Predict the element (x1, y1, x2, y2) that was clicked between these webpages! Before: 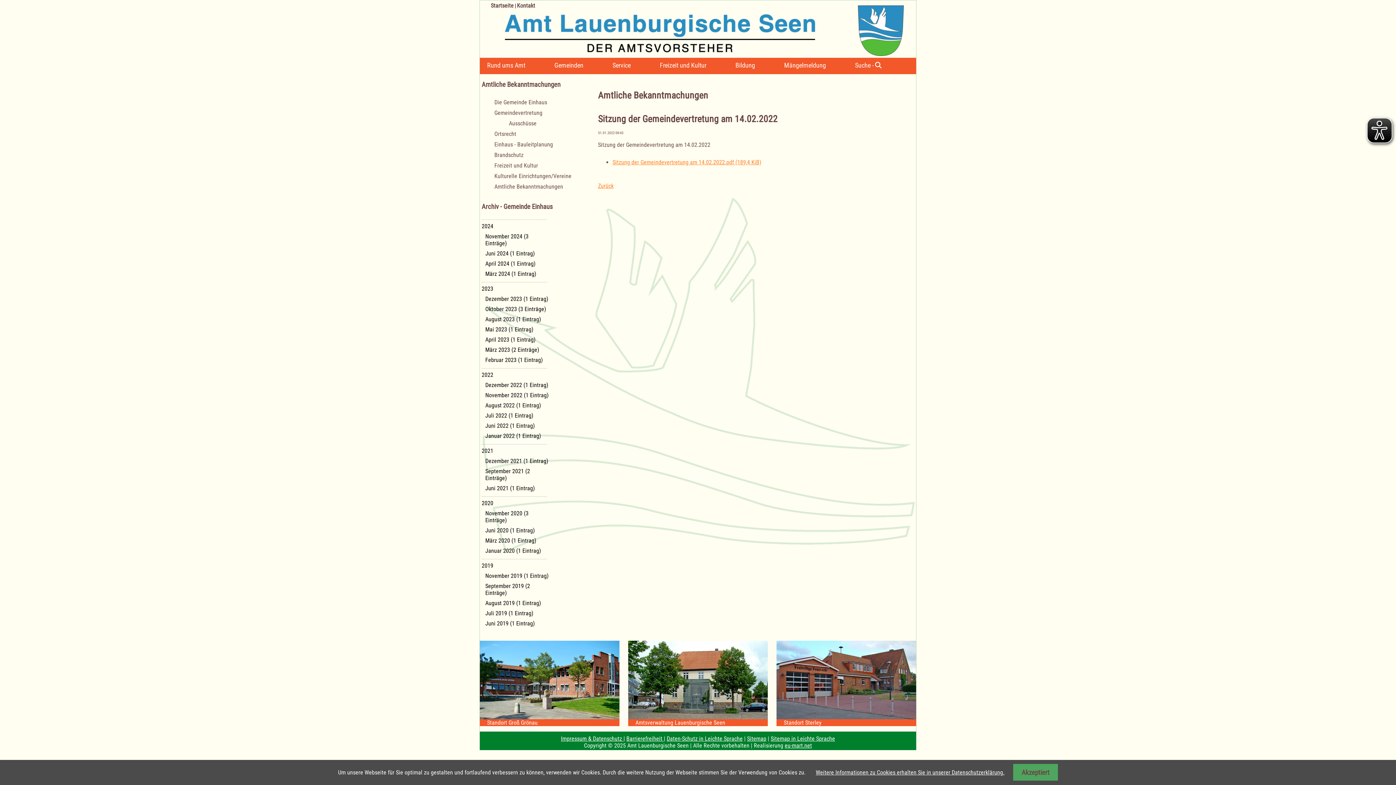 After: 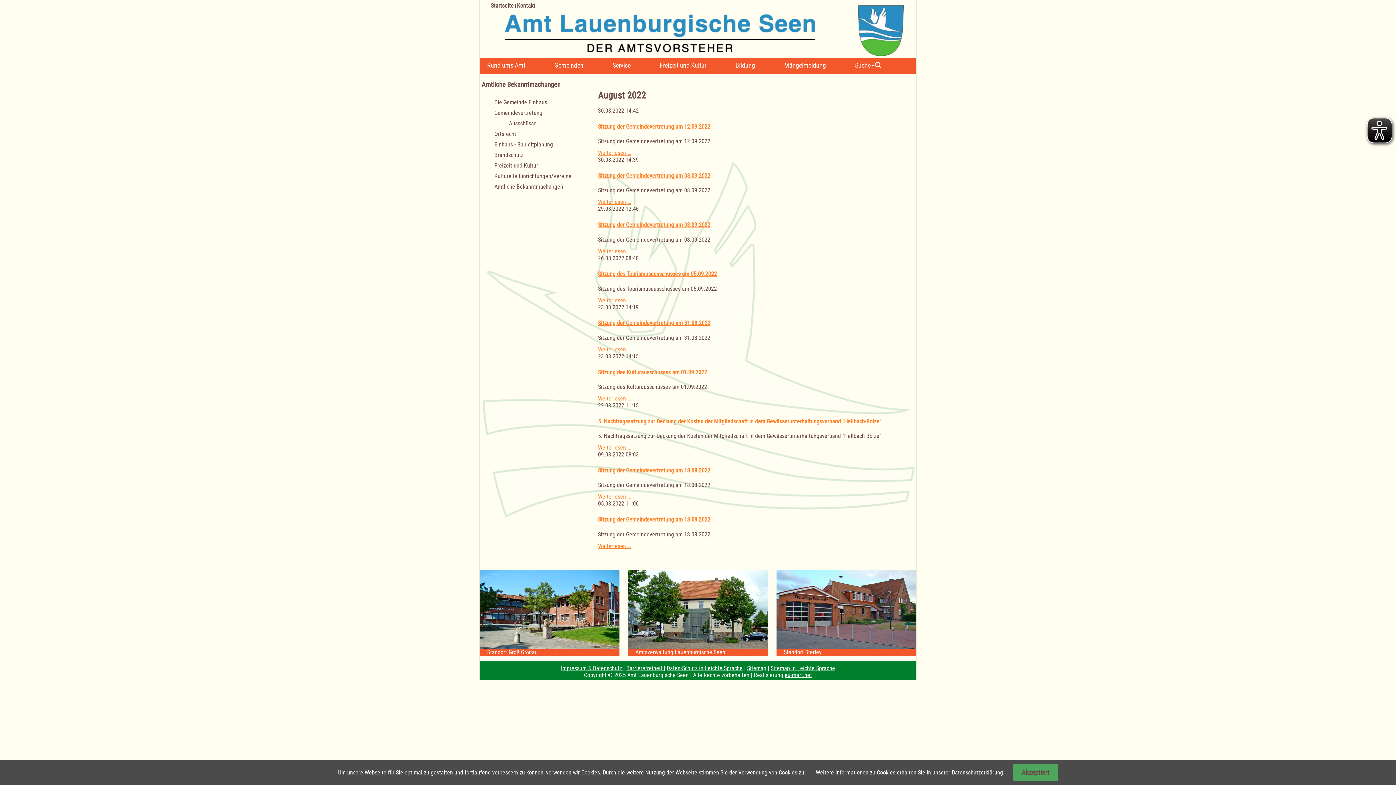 Action: label: August 2022 (1 Eintrag) bbox: (481, 399, 550, 409)